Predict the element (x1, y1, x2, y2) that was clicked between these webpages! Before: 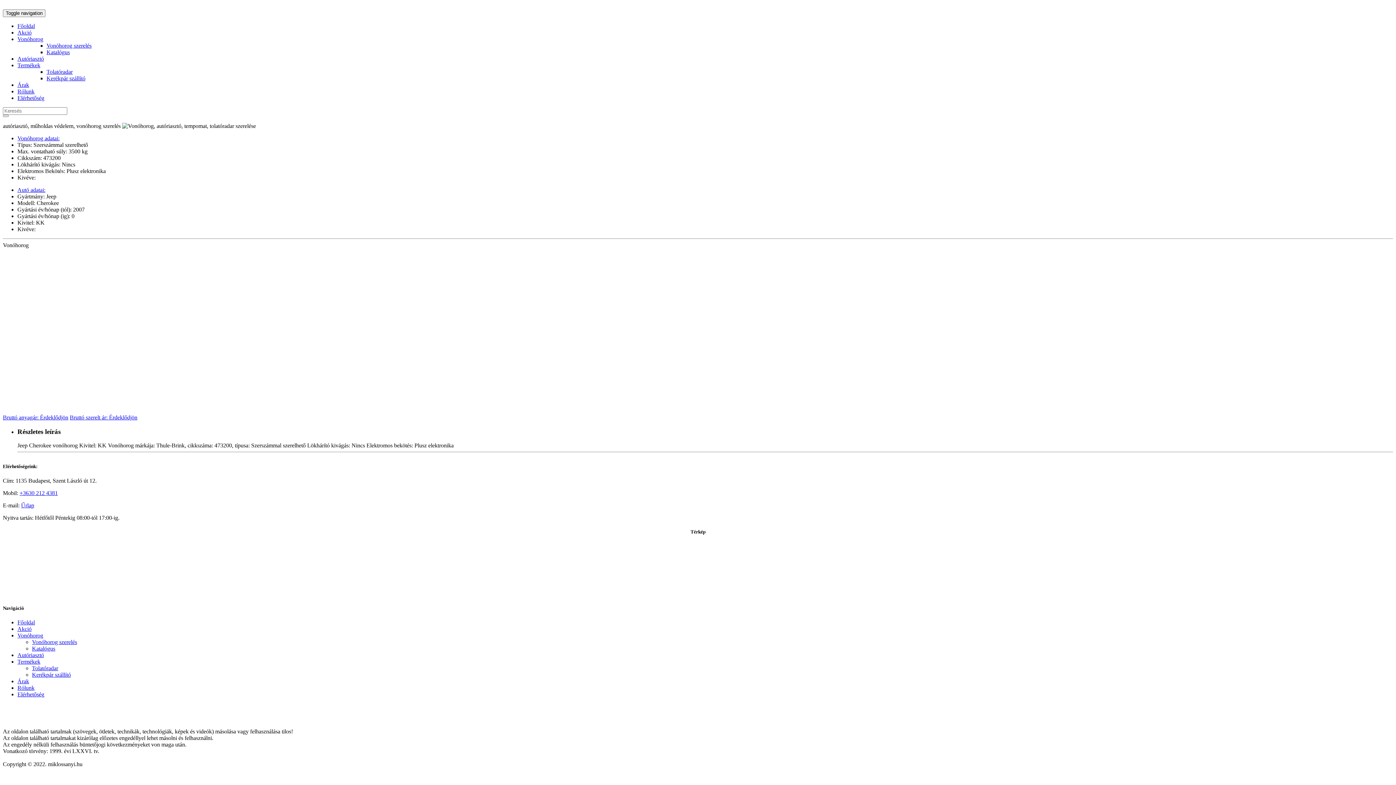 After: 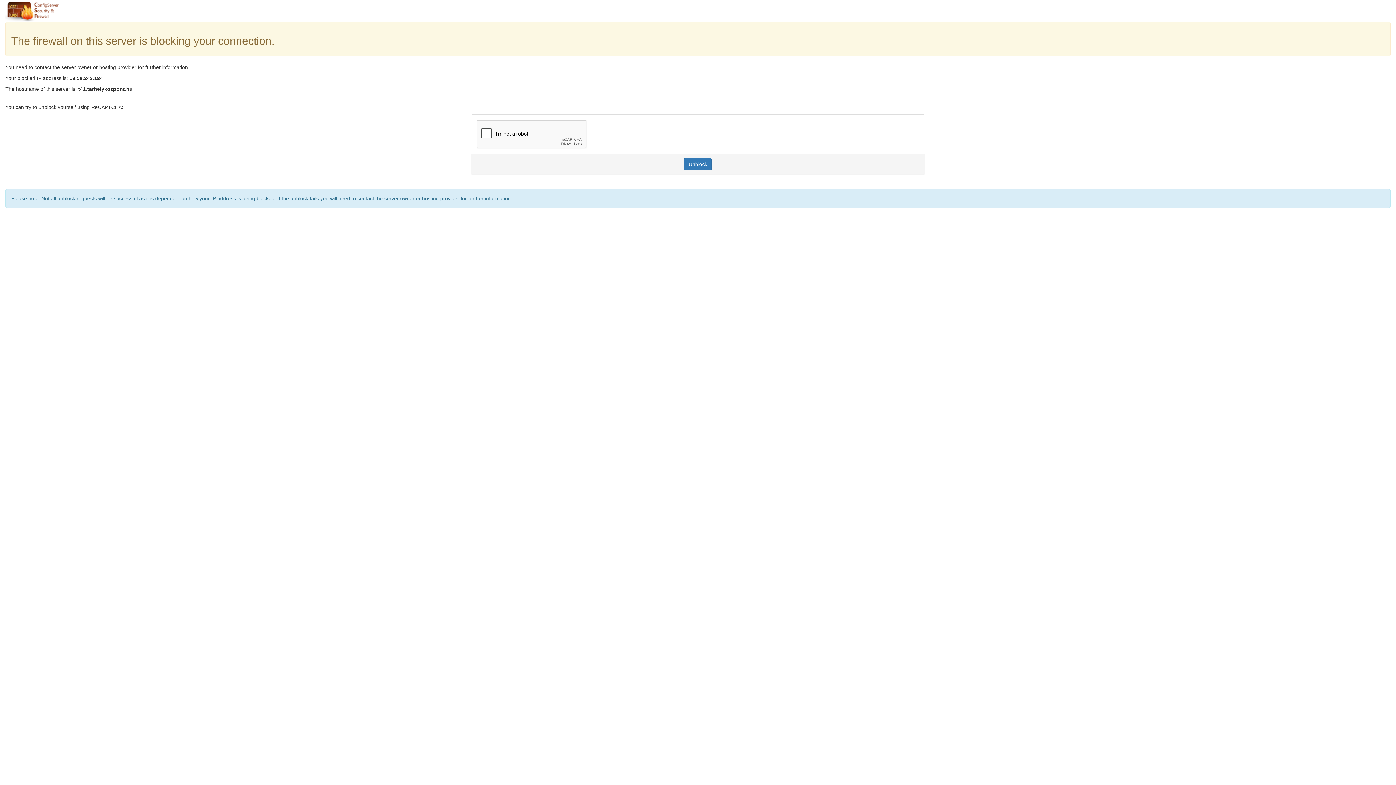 Action: bbox: (17, 619, 34, 625) label: Főoldal